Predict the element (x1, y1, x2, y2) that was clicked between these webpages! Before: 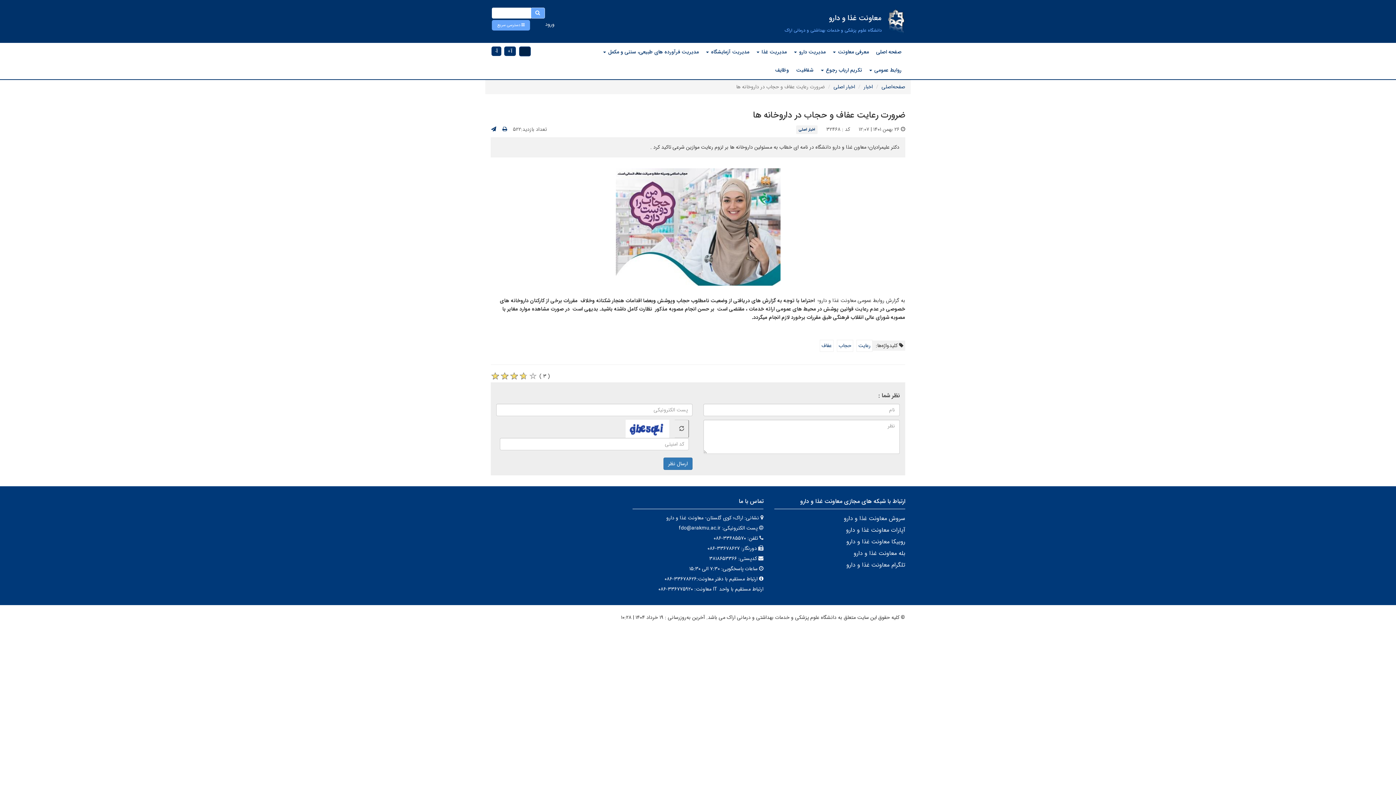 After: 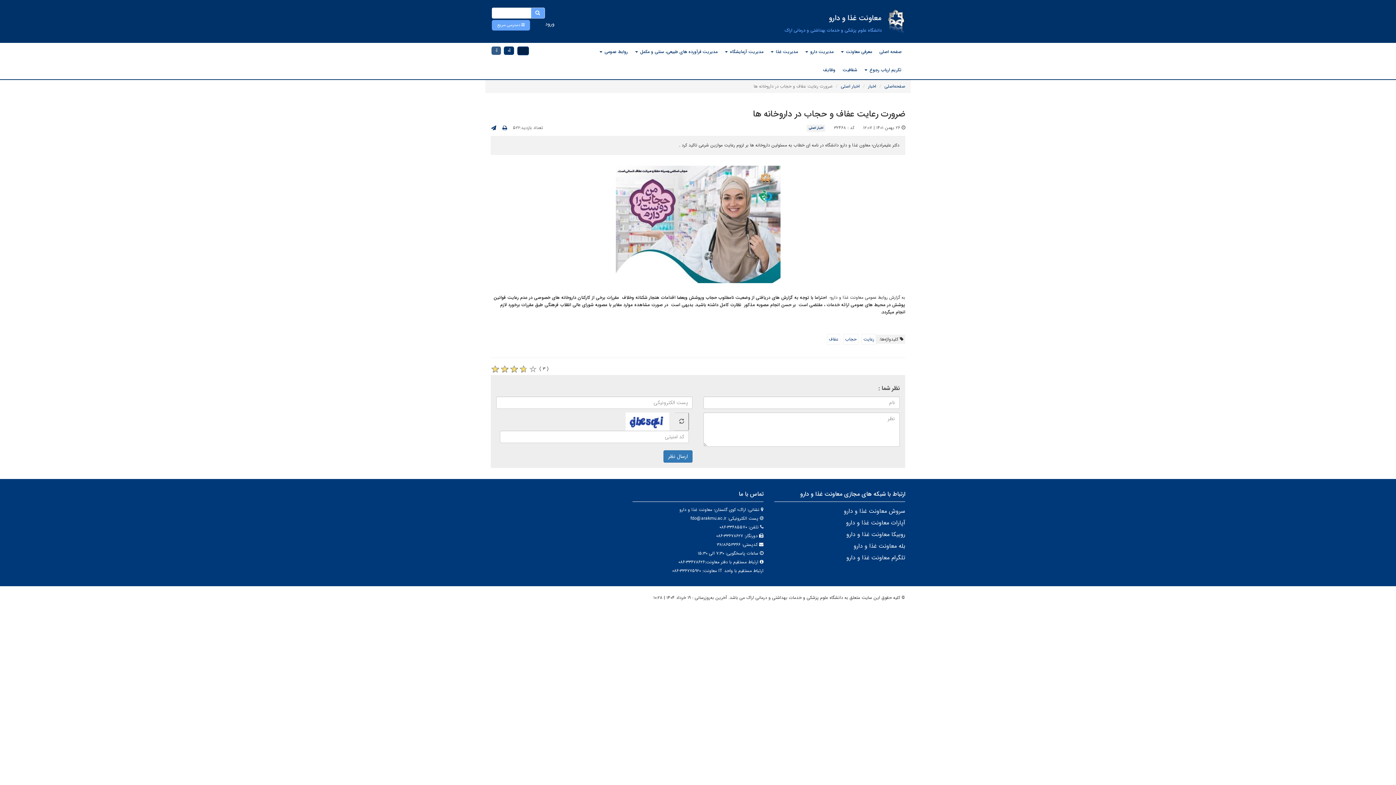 Action: label: آ- bbox: (491, 46, 501, 56)